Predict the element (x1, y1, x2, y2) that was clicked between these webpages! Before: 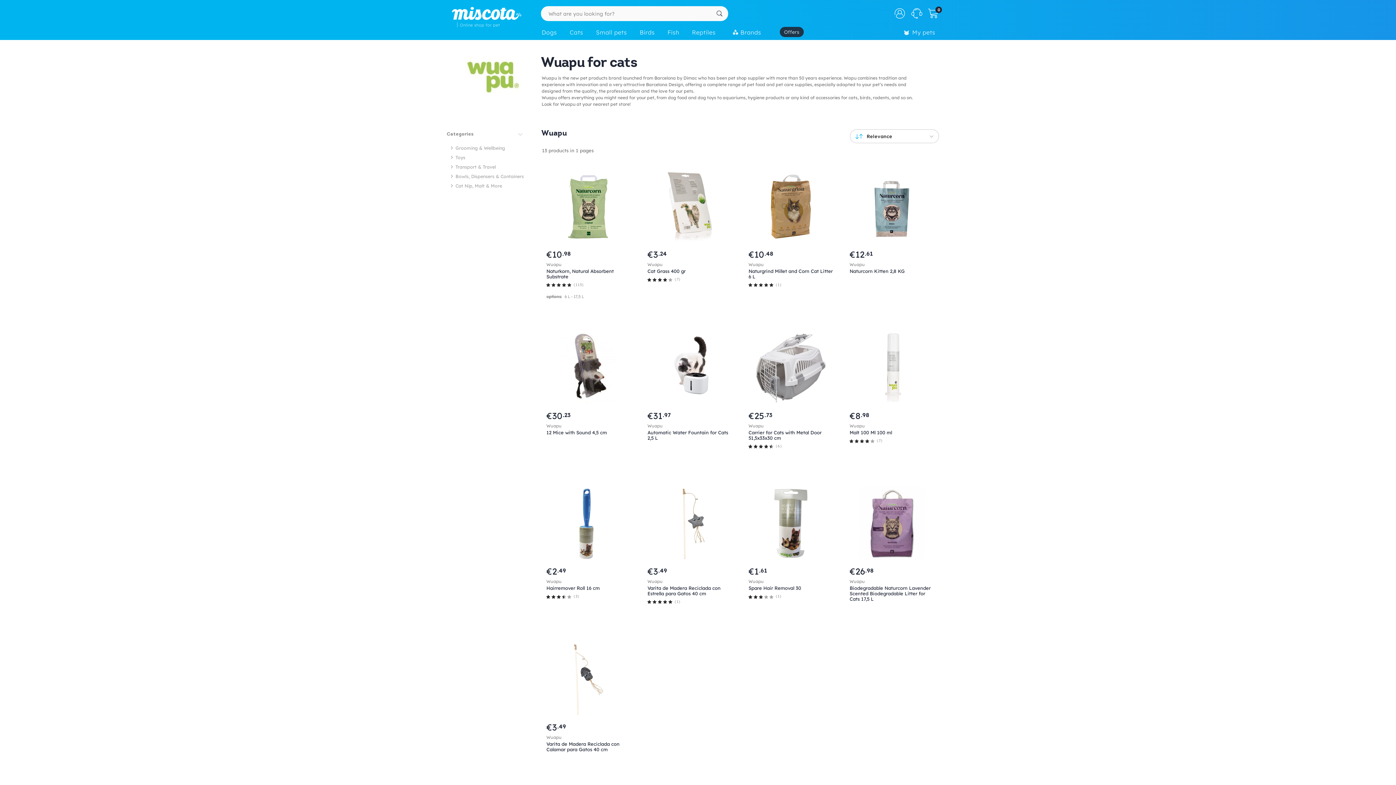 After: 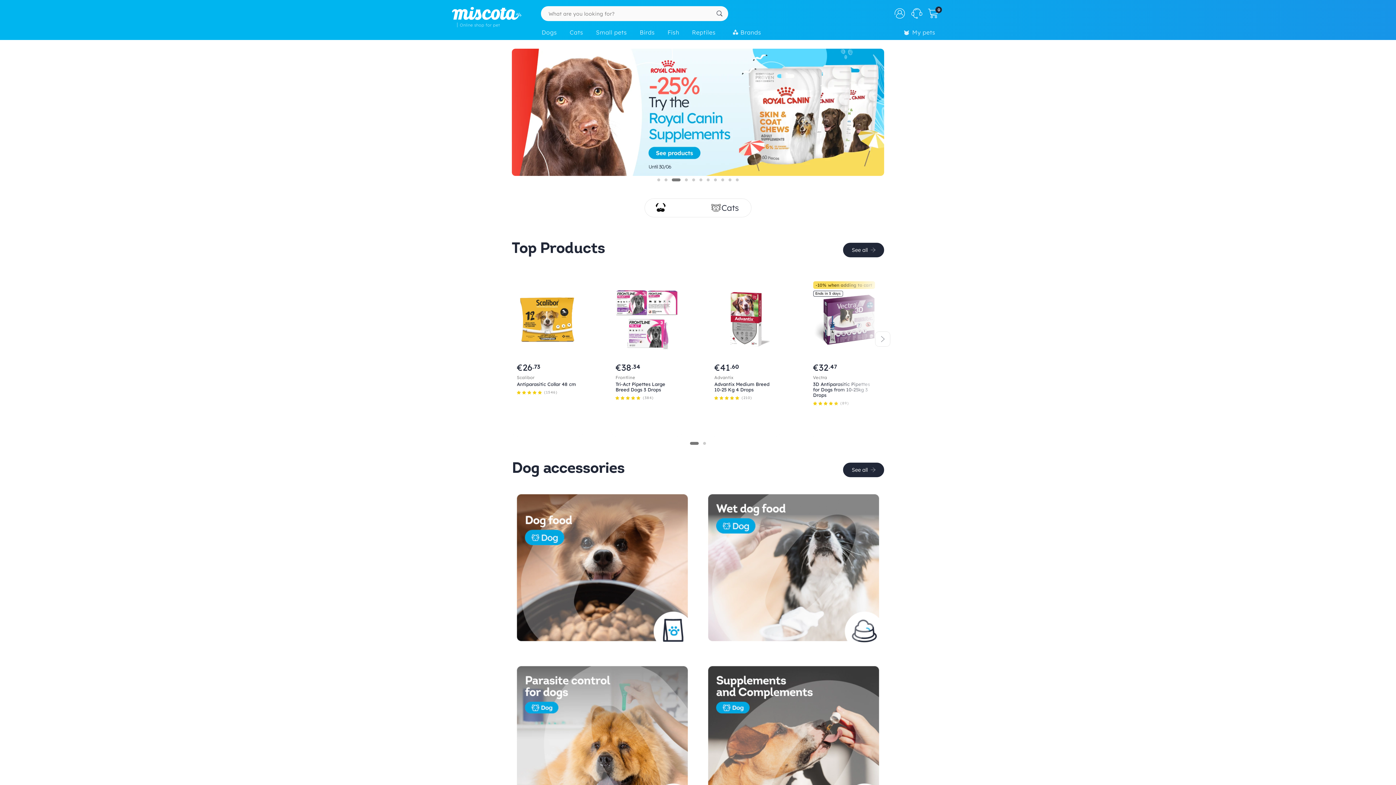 Action: label: Offers bbox: (779, 26, 803, 37)